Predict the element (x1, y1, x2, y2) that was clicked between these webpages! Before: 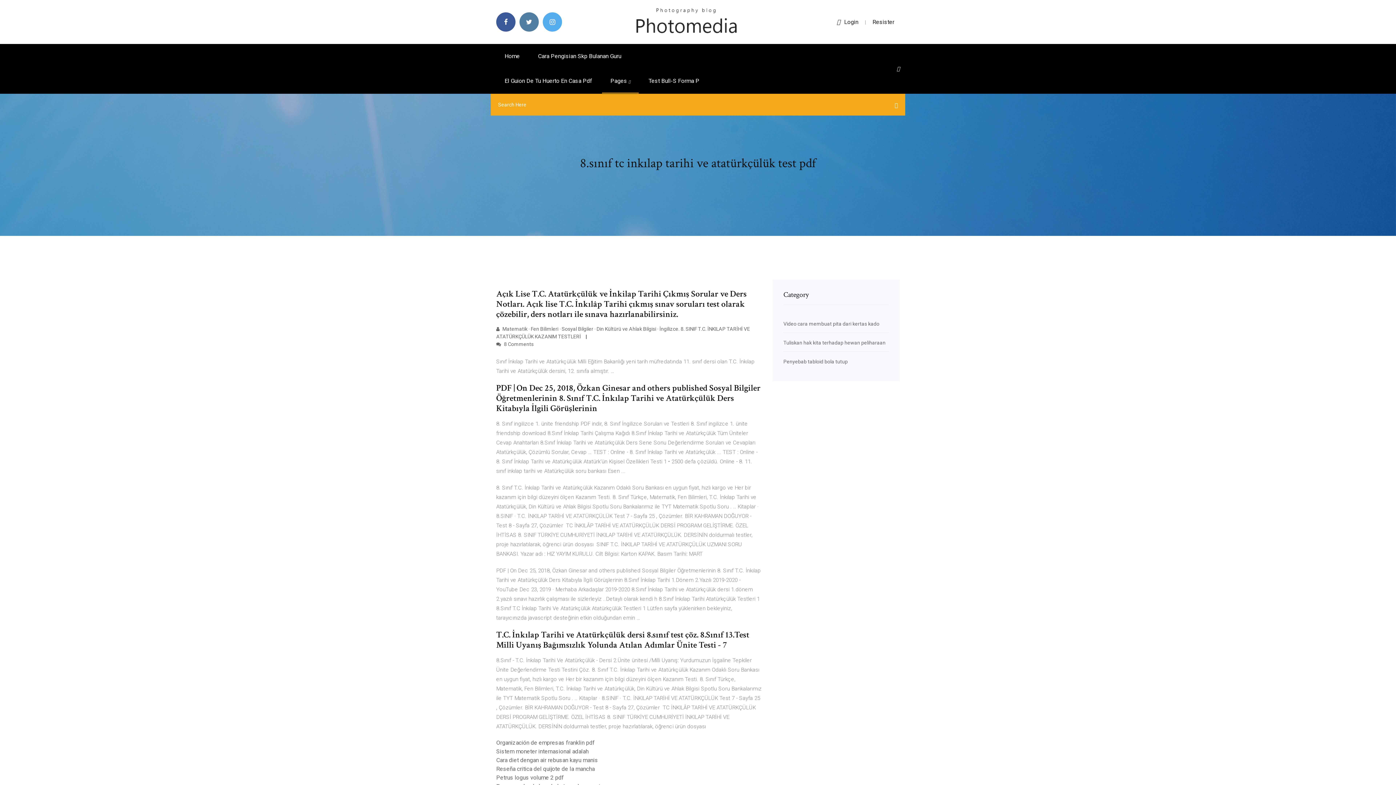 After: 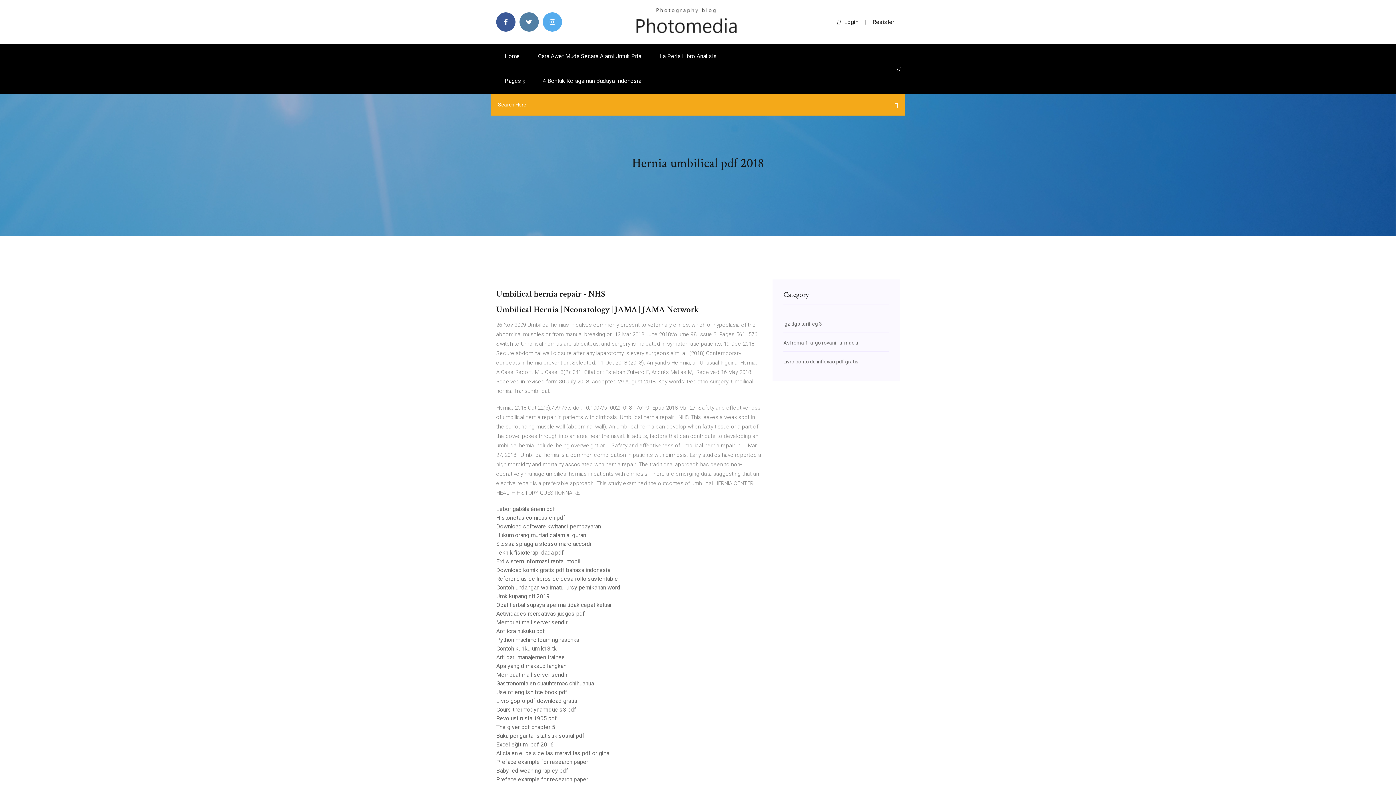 Action: label: Home bbox: (496, 44, 528, 68)